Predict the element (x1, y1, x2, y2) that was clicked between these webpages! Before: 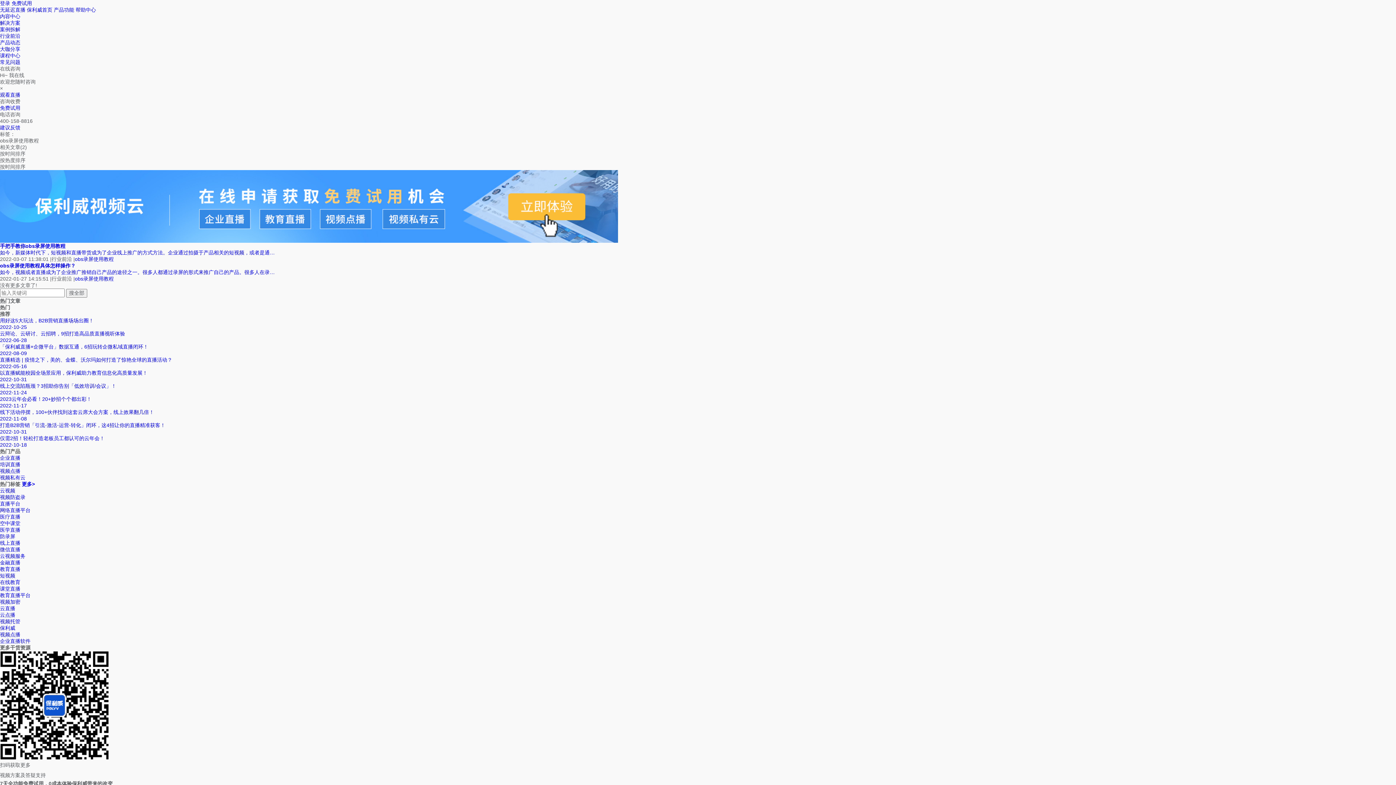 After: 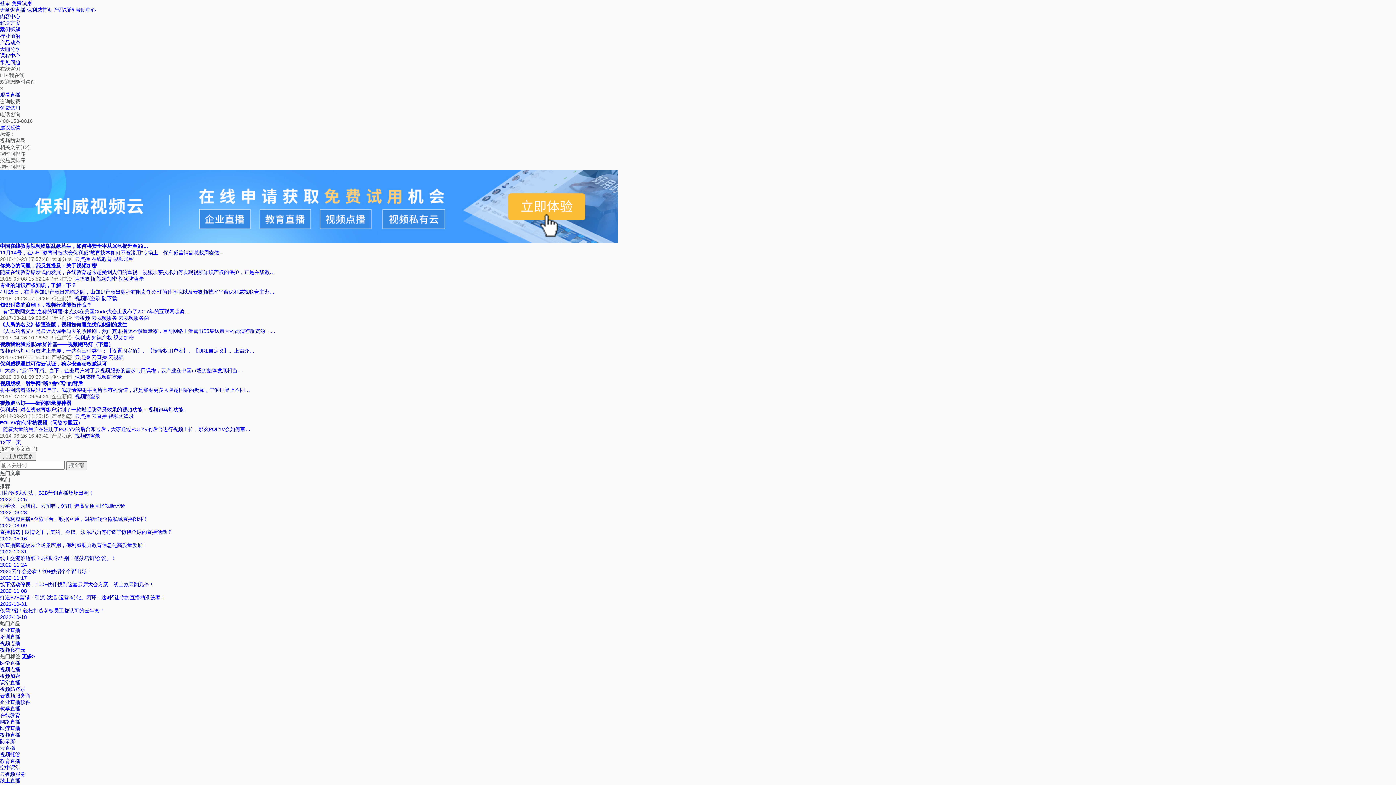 Action: label: 视频防盗录 bbox: (0, 494, 25, 500)